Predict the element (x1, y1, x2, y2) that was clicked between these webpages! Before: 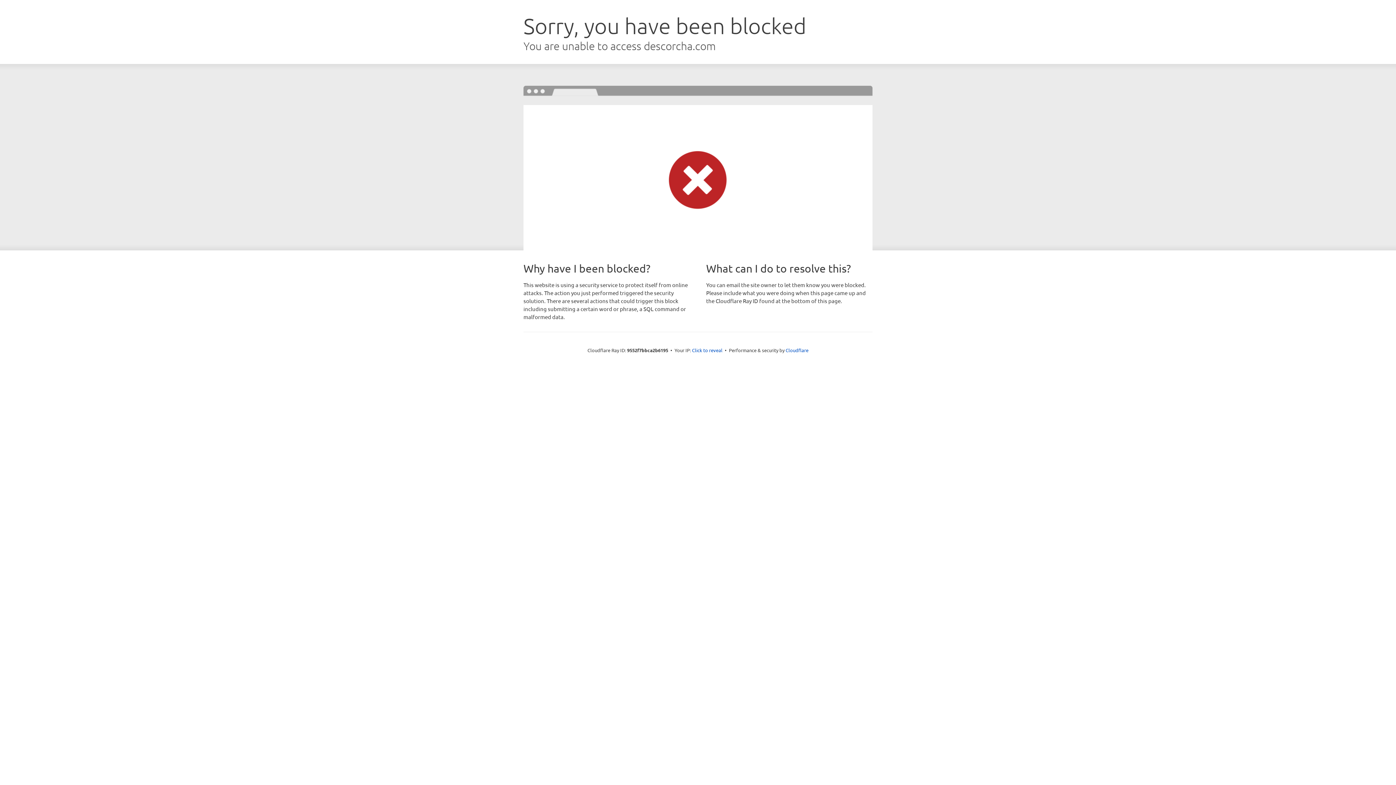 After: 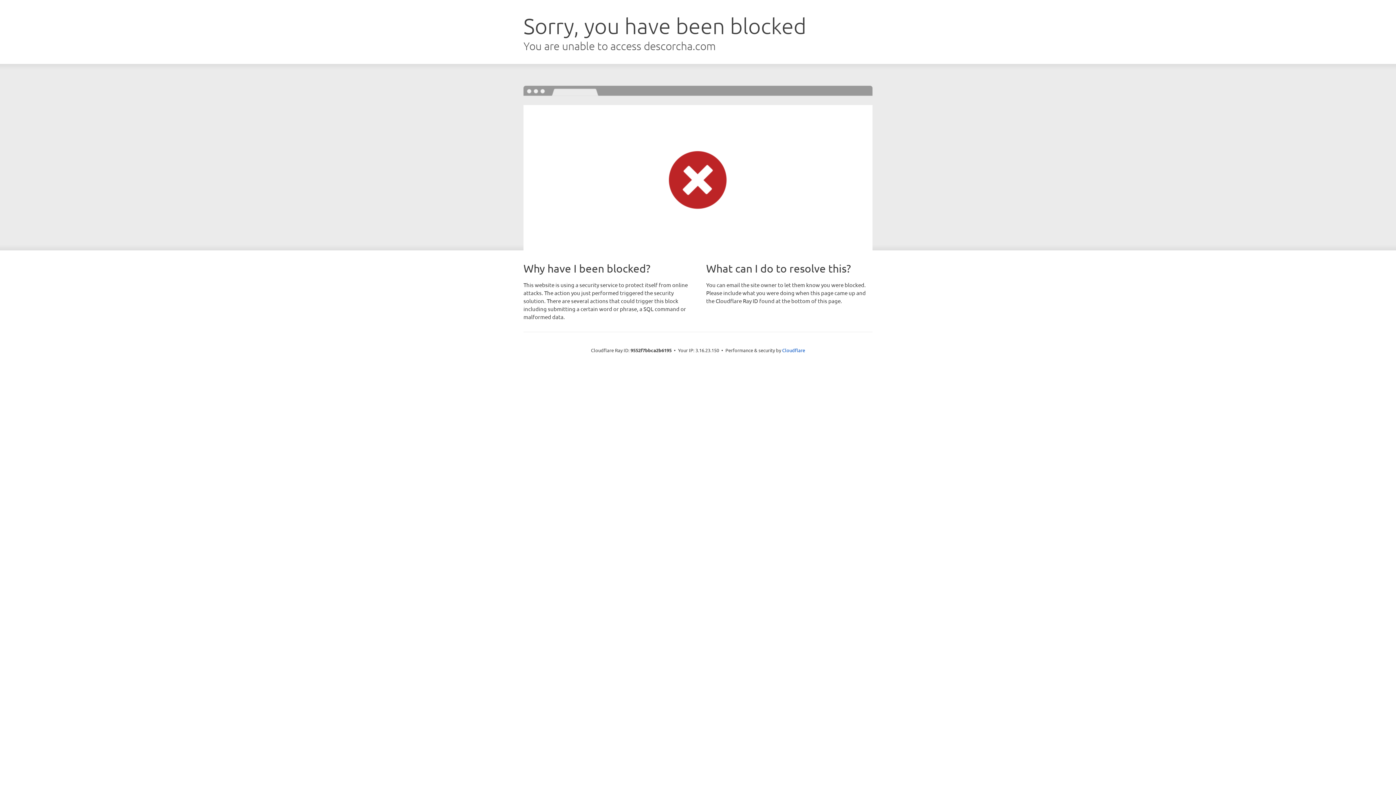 Action: bbox: (692, 346, 722, 353) label: Click to reveal